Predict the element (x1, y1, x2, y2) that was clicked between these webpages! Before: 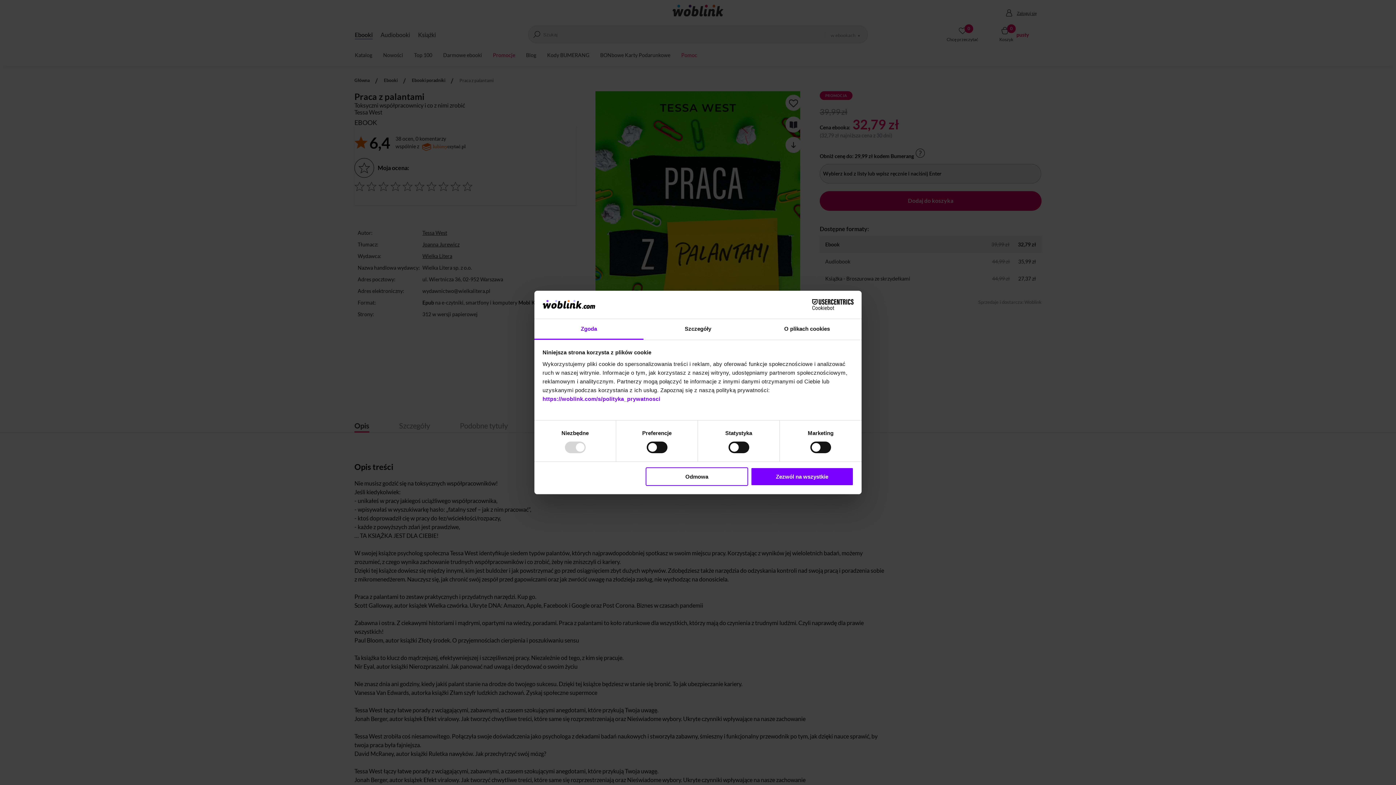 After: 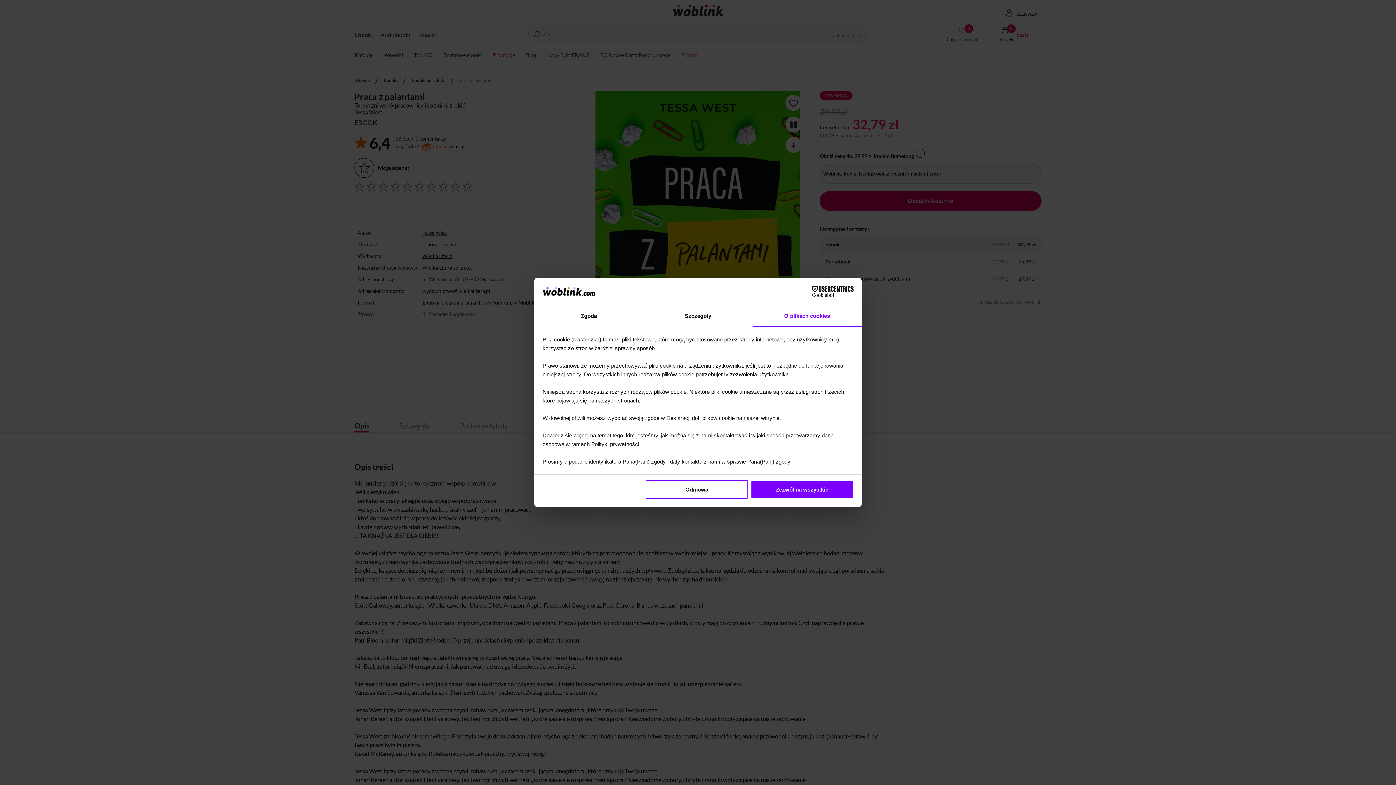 Action: label: O plikach cookies bbox: (752, 319, 861, 339)